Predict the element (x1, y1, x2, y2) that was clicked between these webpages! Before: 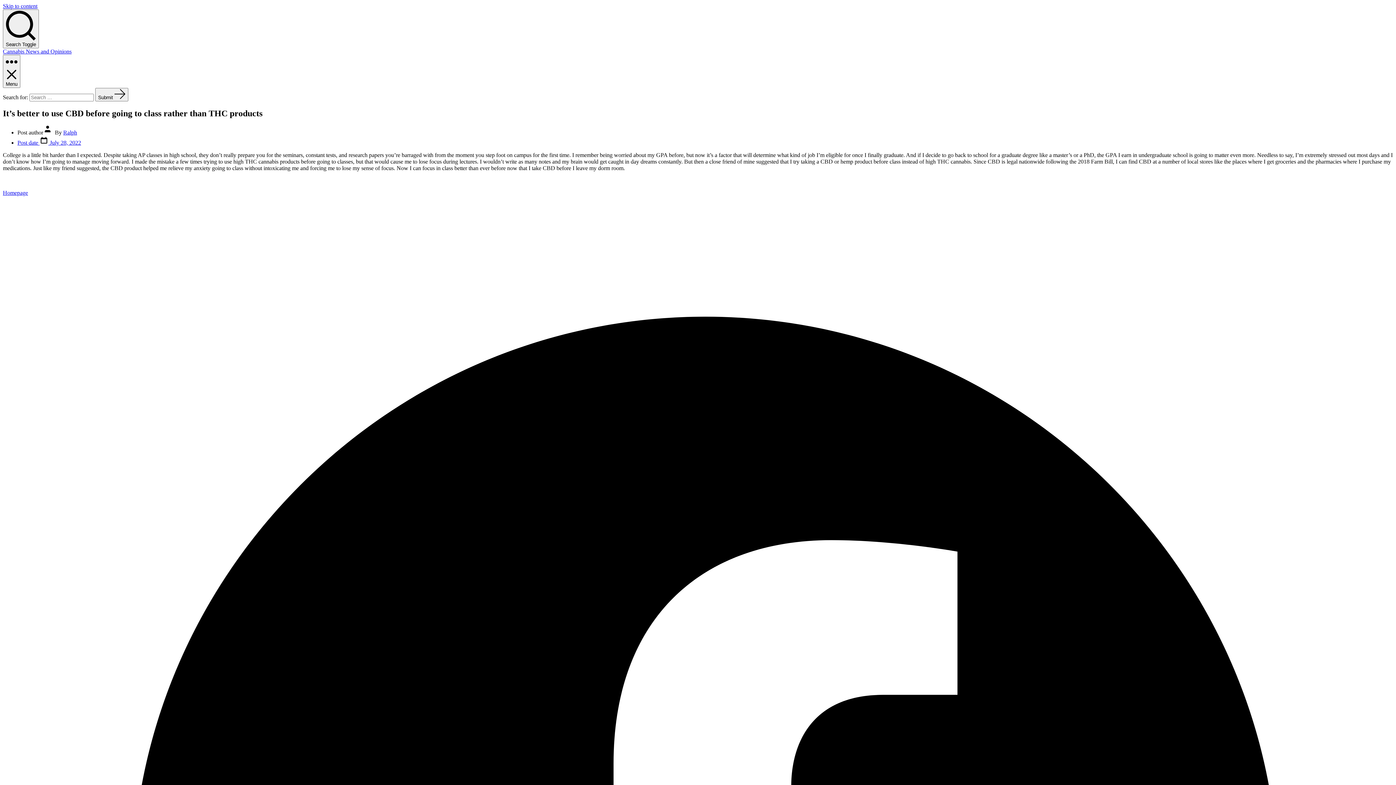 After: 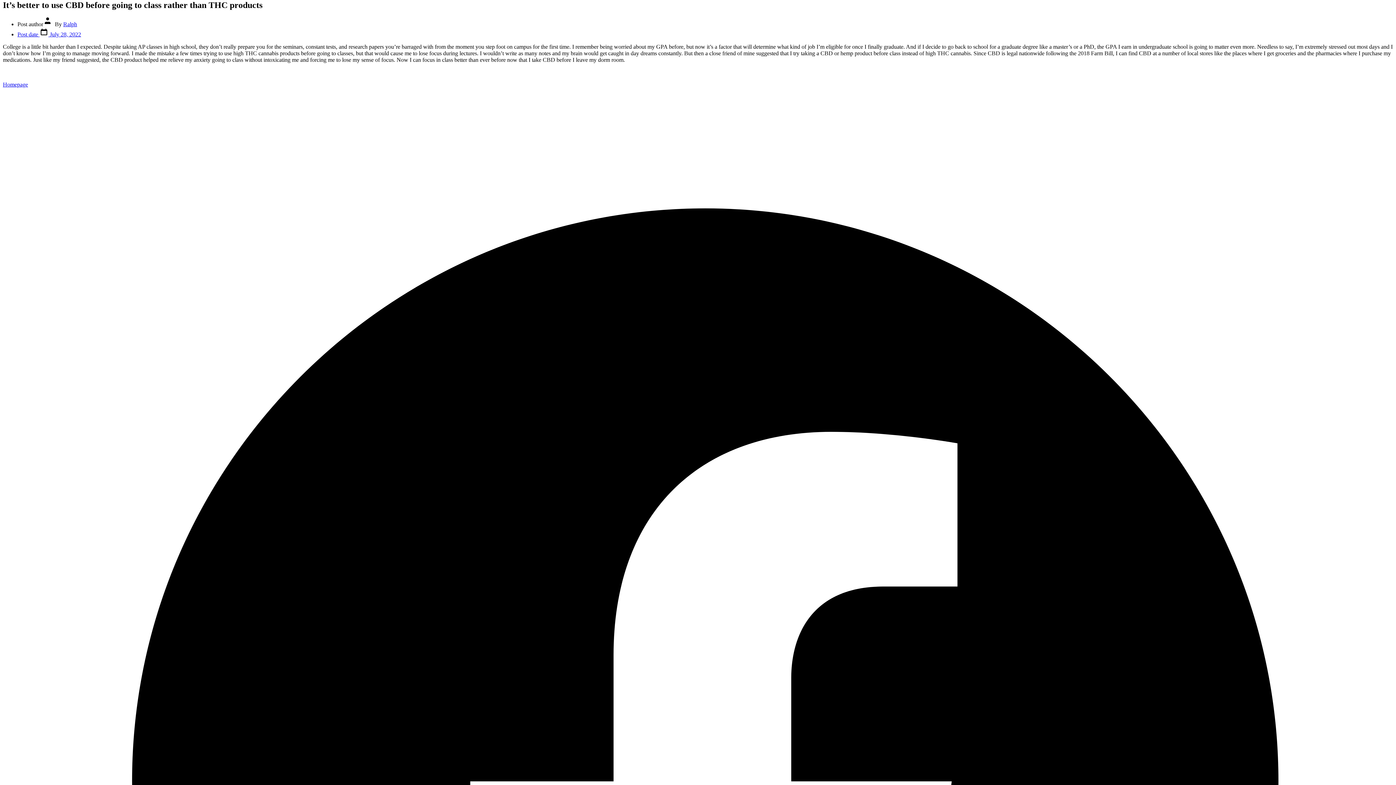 Action: bbox: (2, 2, 37, 9) label: Skip to content